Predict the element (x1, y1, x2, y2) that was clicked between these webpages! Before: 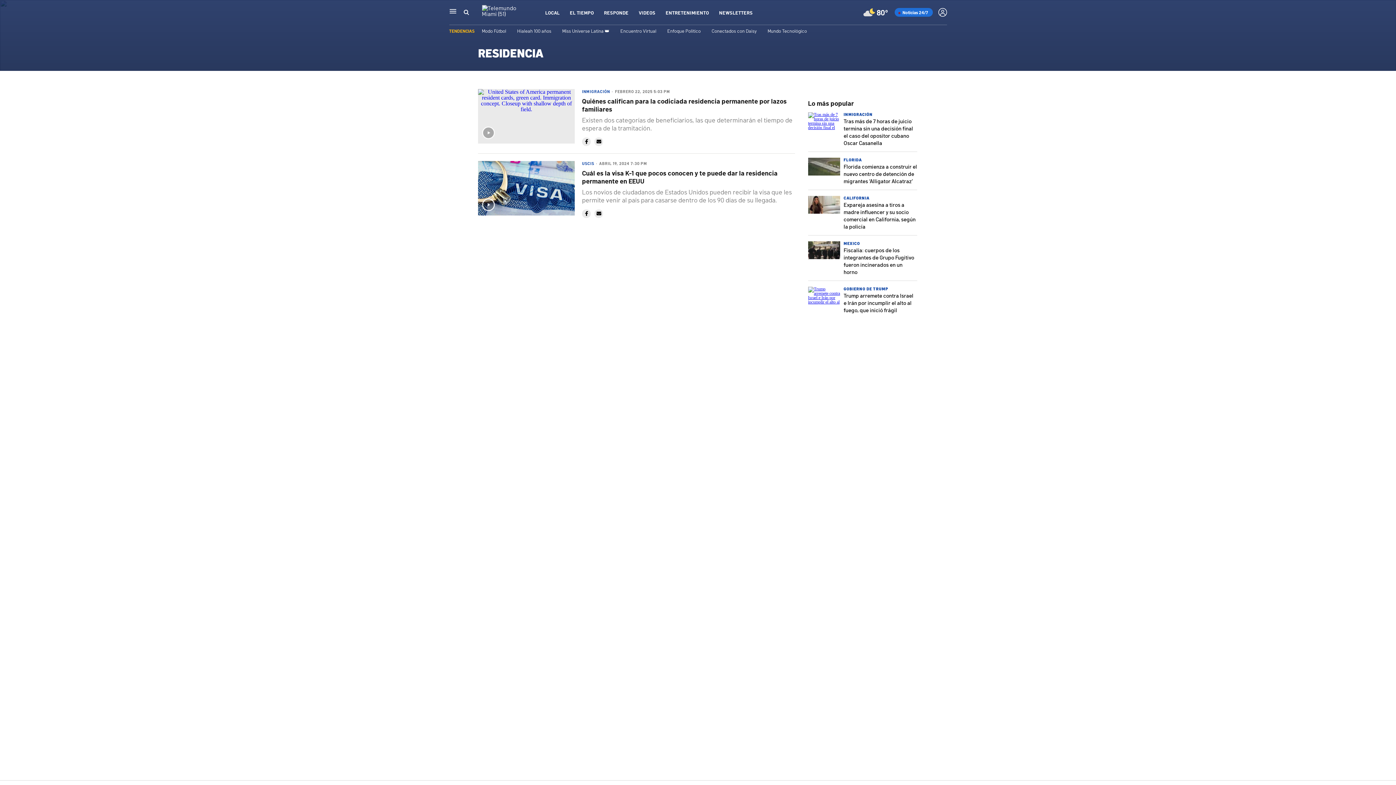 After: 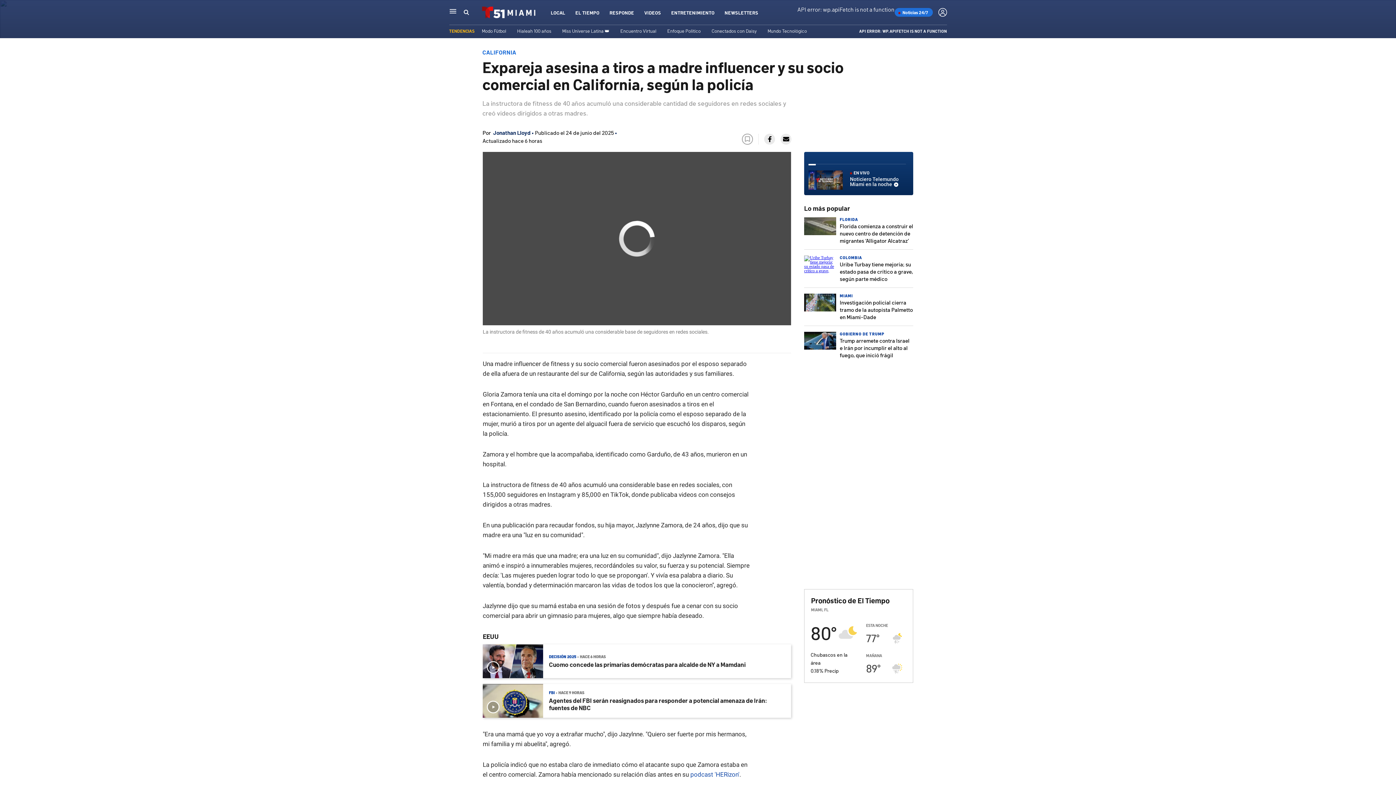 Action: bbox: (808, 209, 840, 215)